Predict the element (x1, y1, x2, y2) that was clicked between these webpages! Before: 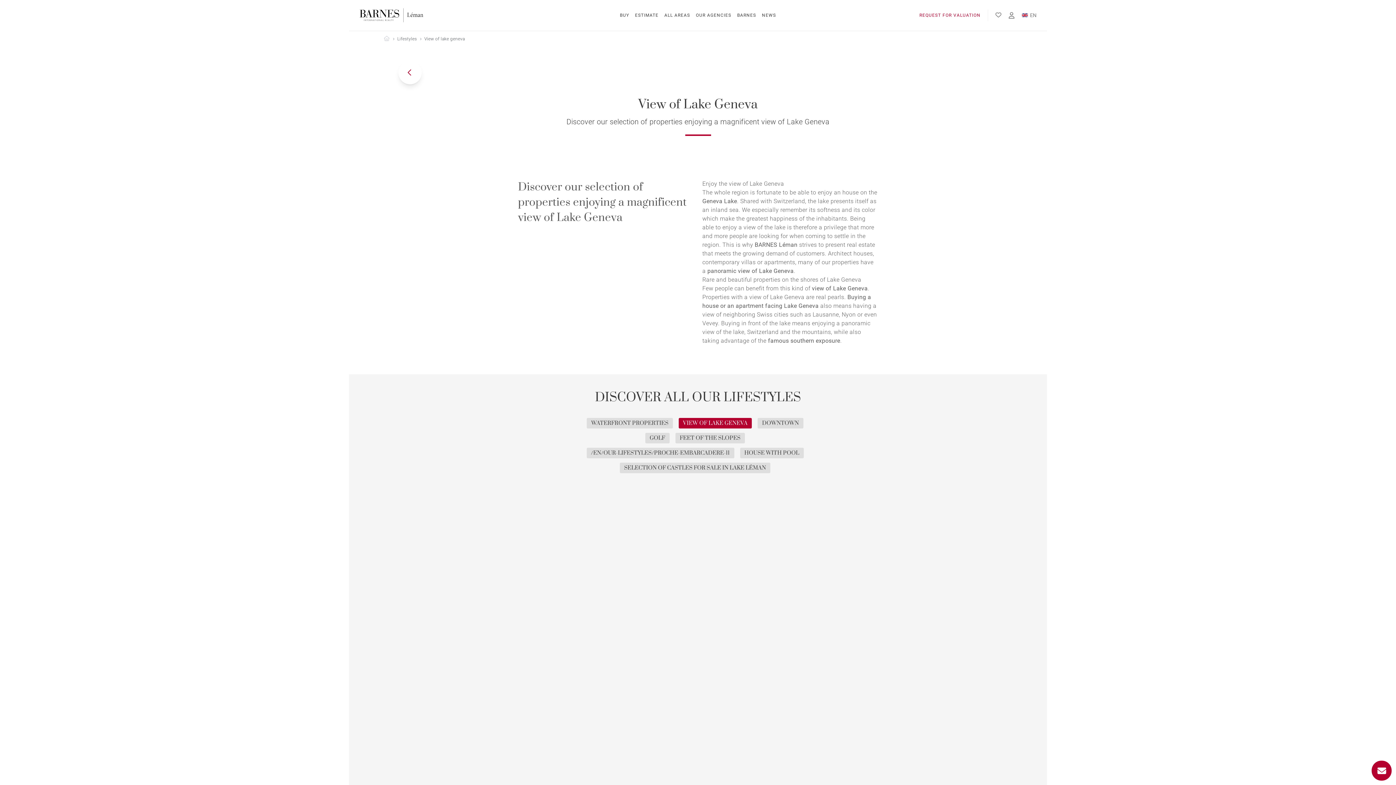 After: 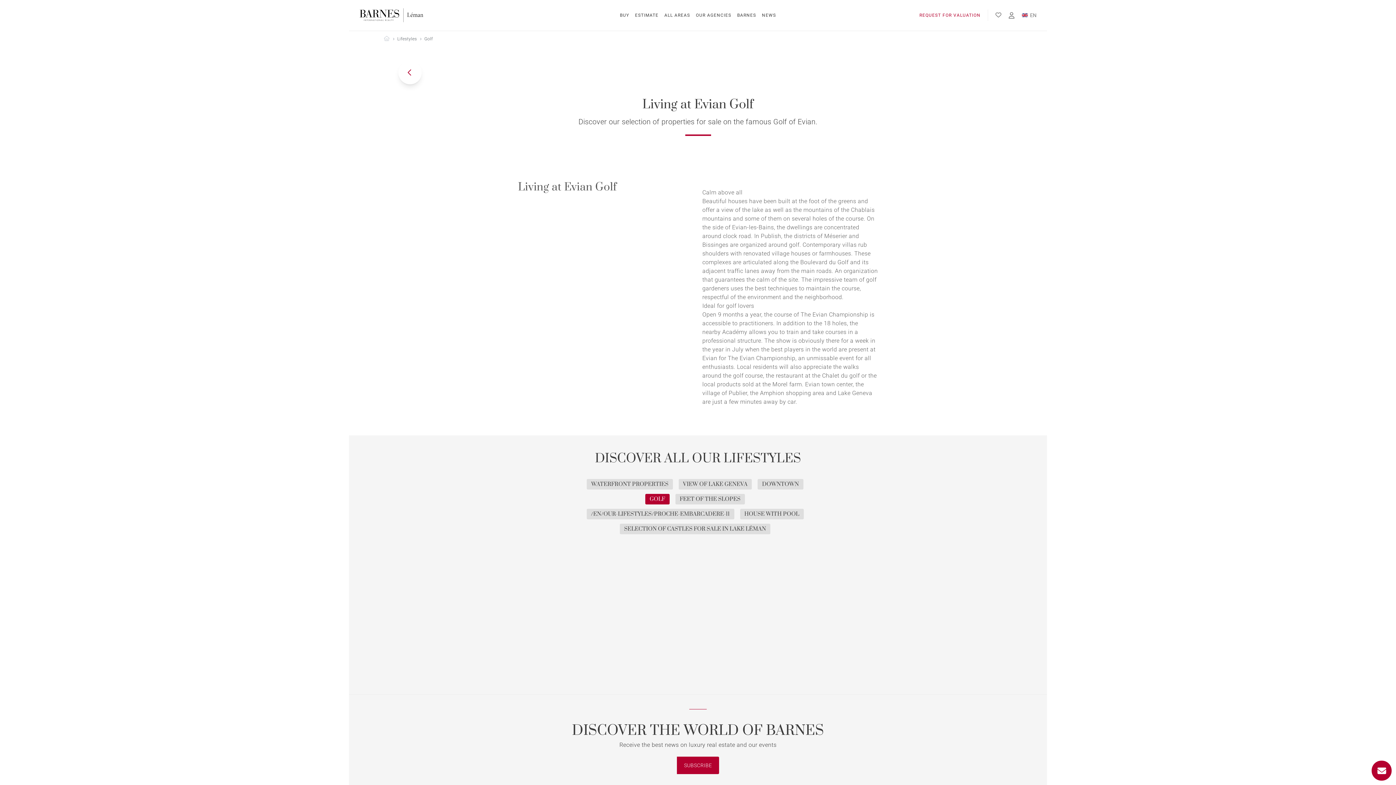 Action: label: GOLF bbox: (645, 433, 669, 443)